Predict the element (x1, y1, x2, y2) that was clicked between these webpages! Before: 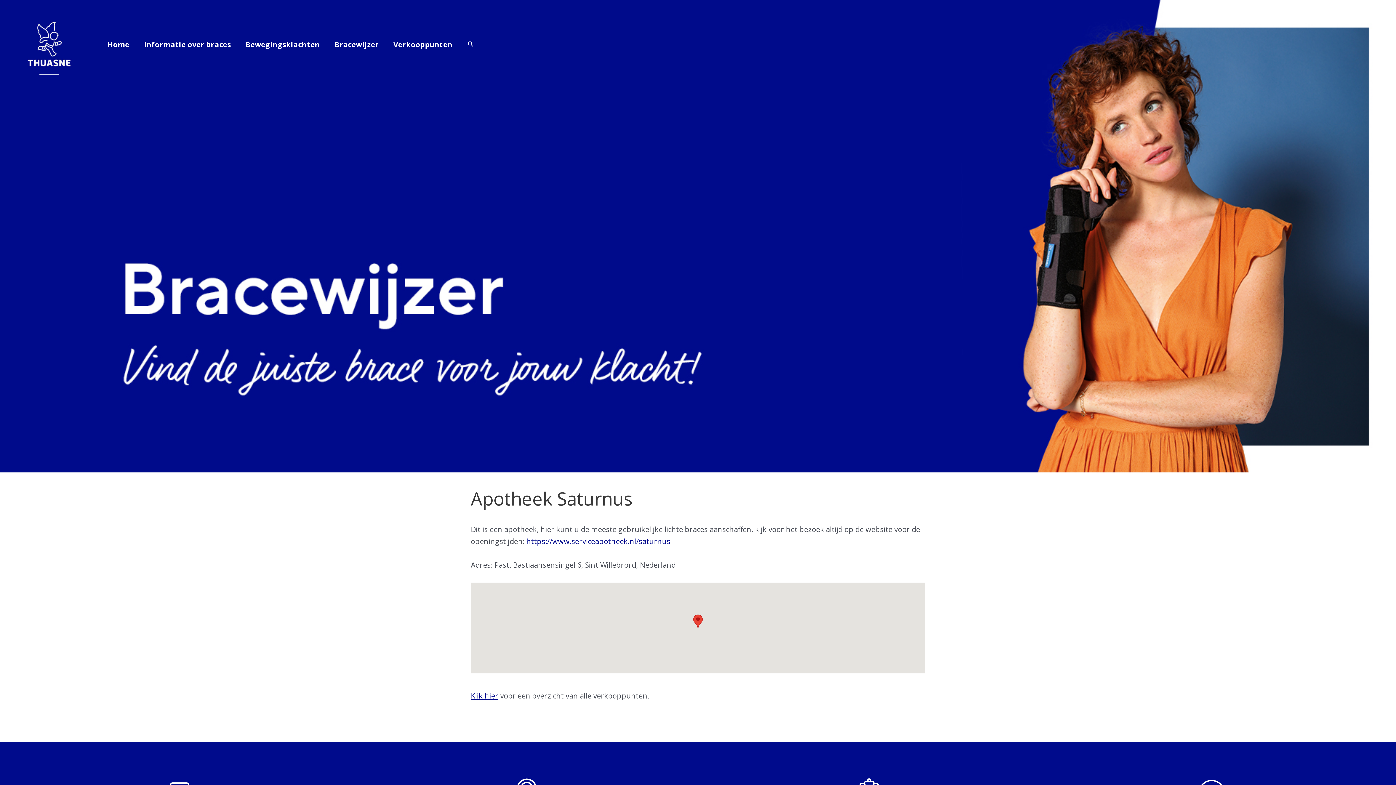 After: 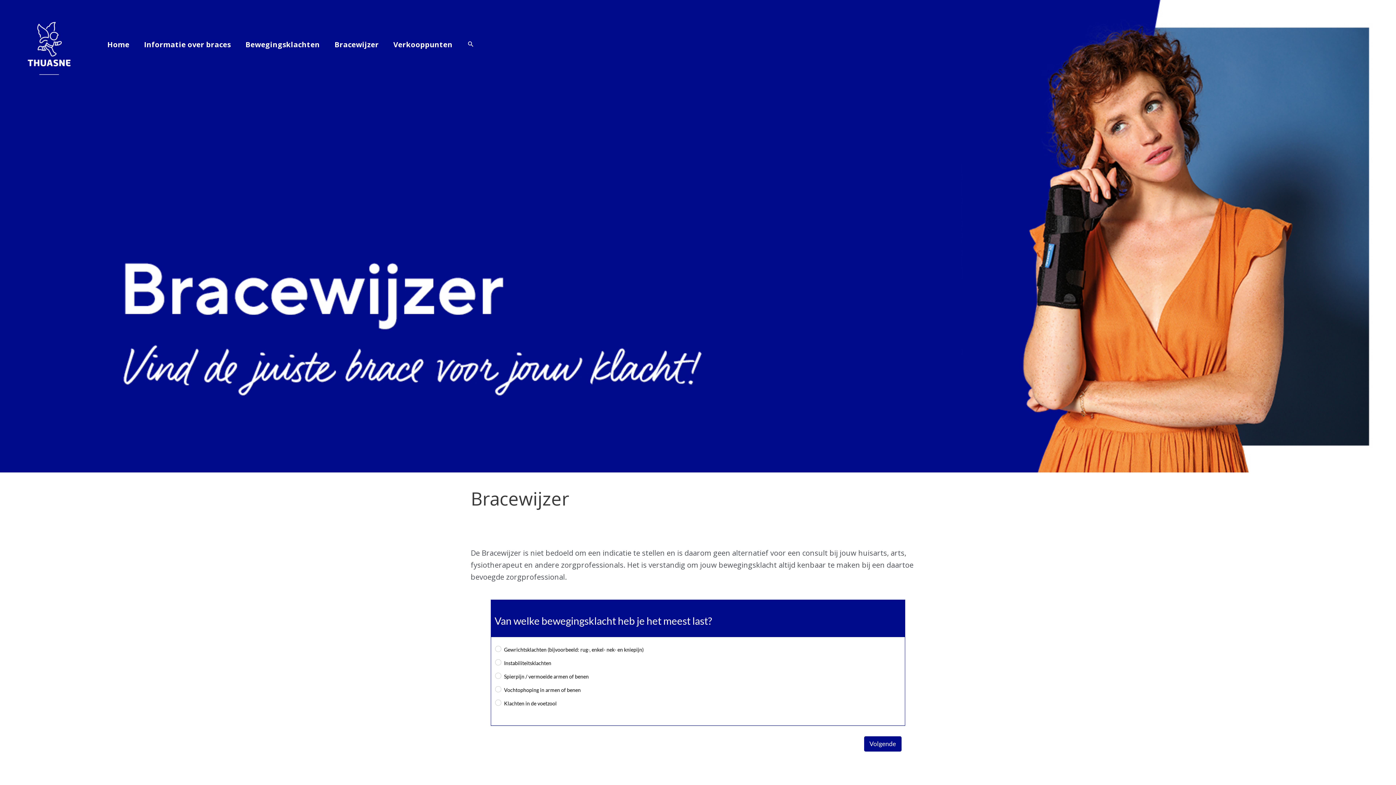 Action: label: Bracewijzer bbox: (327, 40, 386, 48)